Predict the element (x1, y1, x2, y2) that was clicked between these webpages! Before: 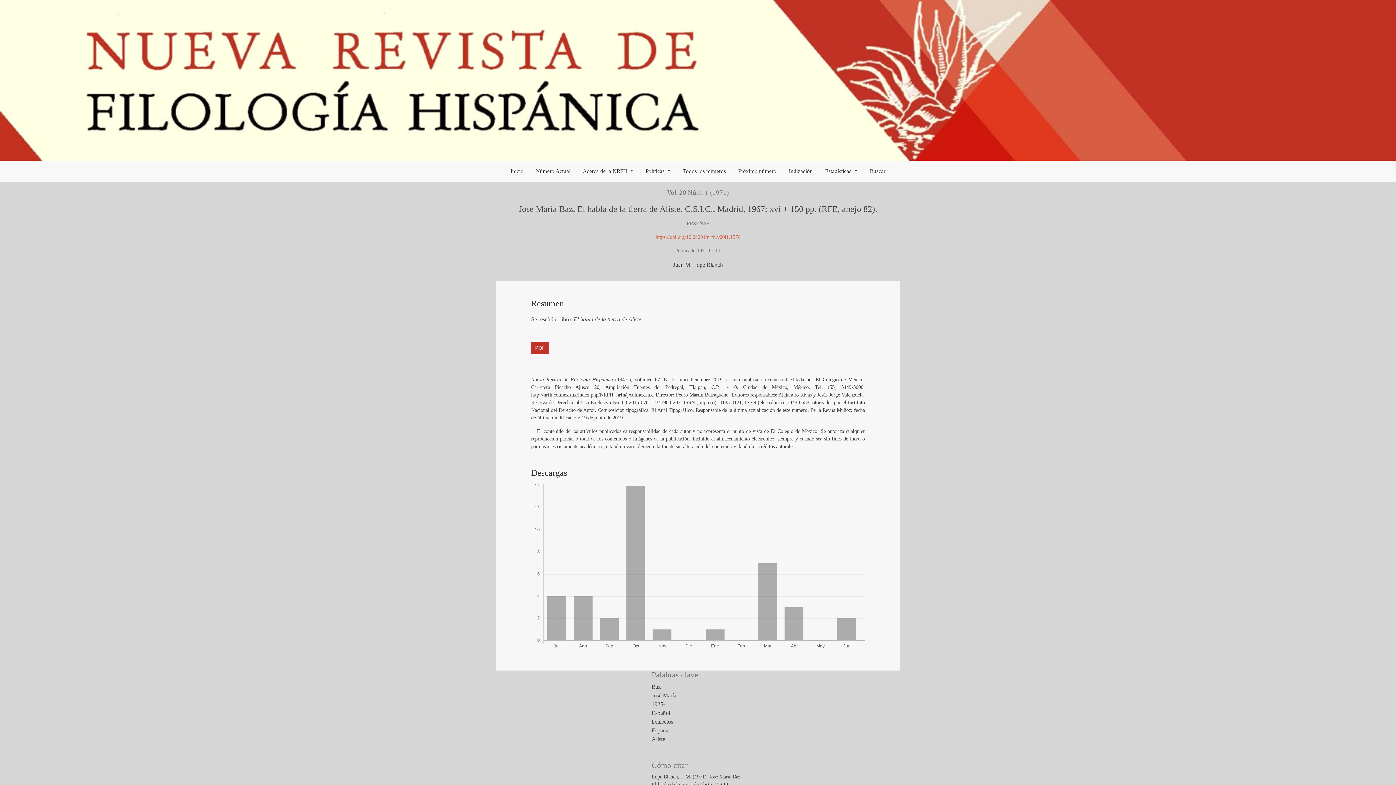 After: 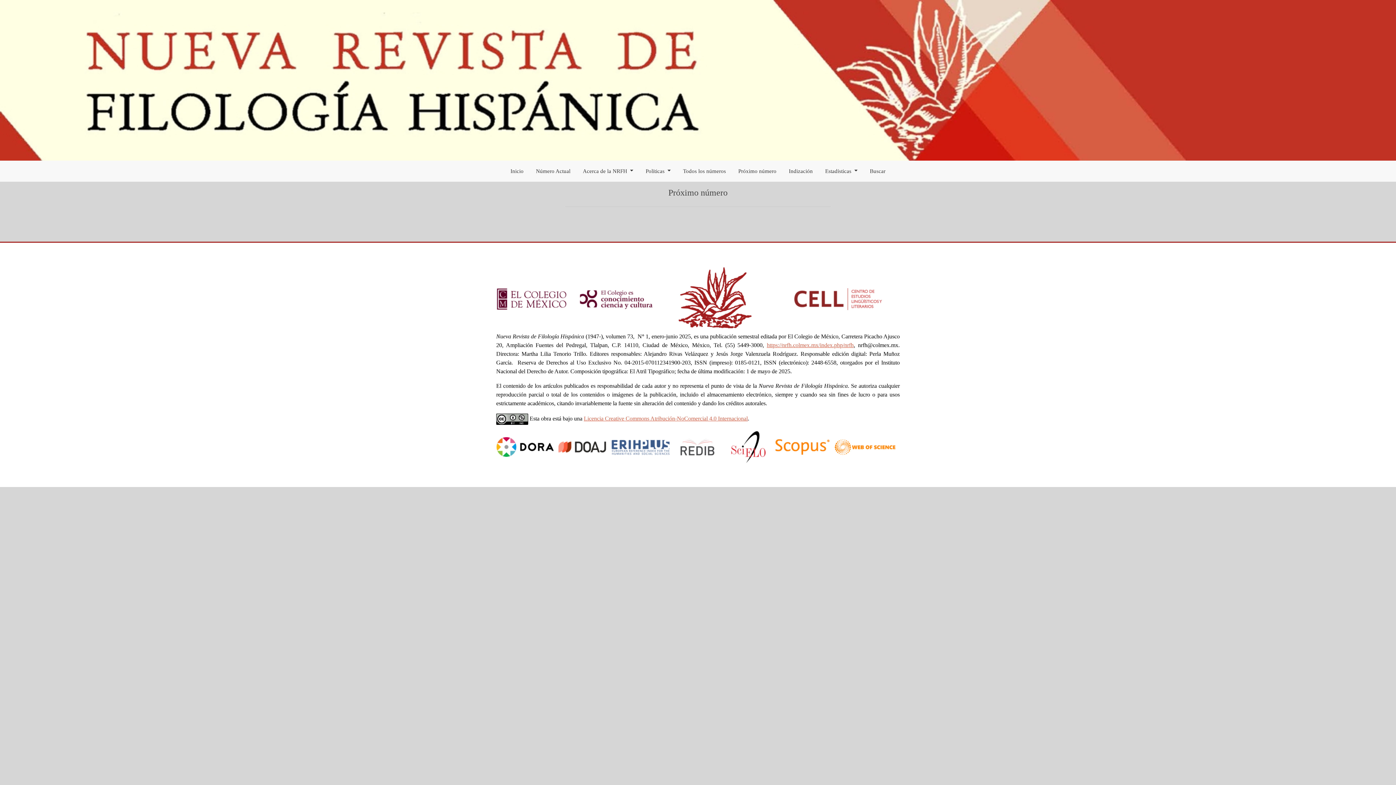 Action: label: Próximo número bbox: (732, 160, 782, 181)